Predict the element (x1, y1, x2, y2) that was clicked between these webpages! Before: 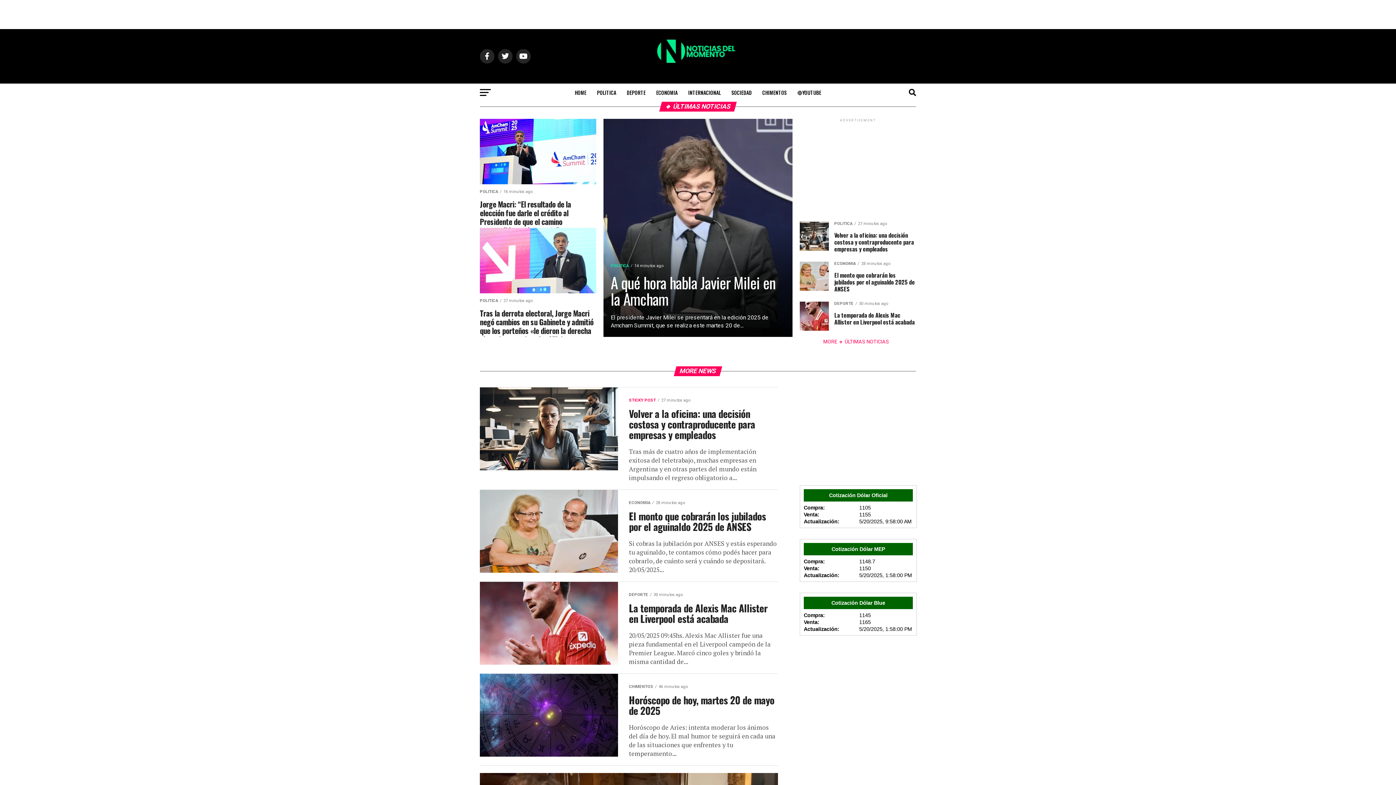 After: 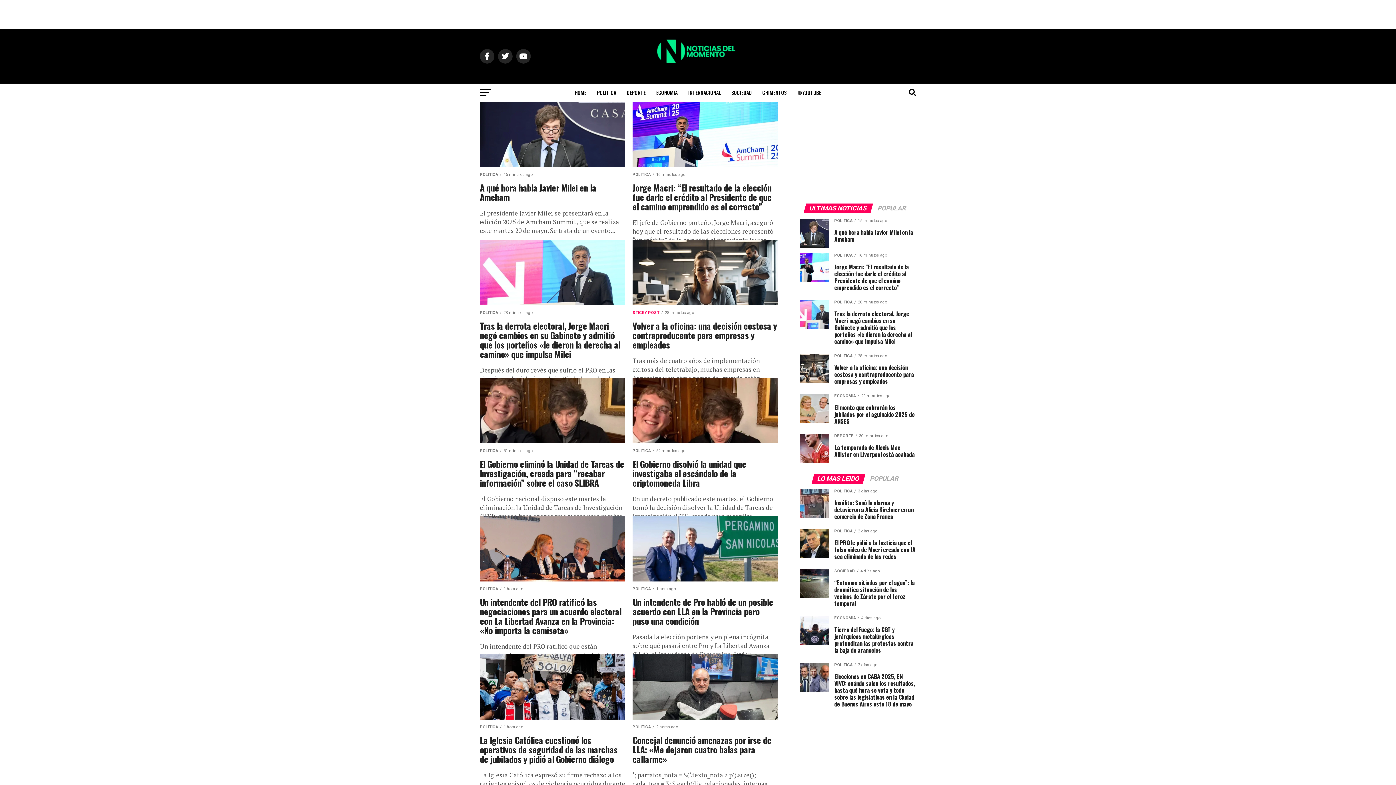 Action: bbox: (592, 83, 620, 101) label: POLITICA